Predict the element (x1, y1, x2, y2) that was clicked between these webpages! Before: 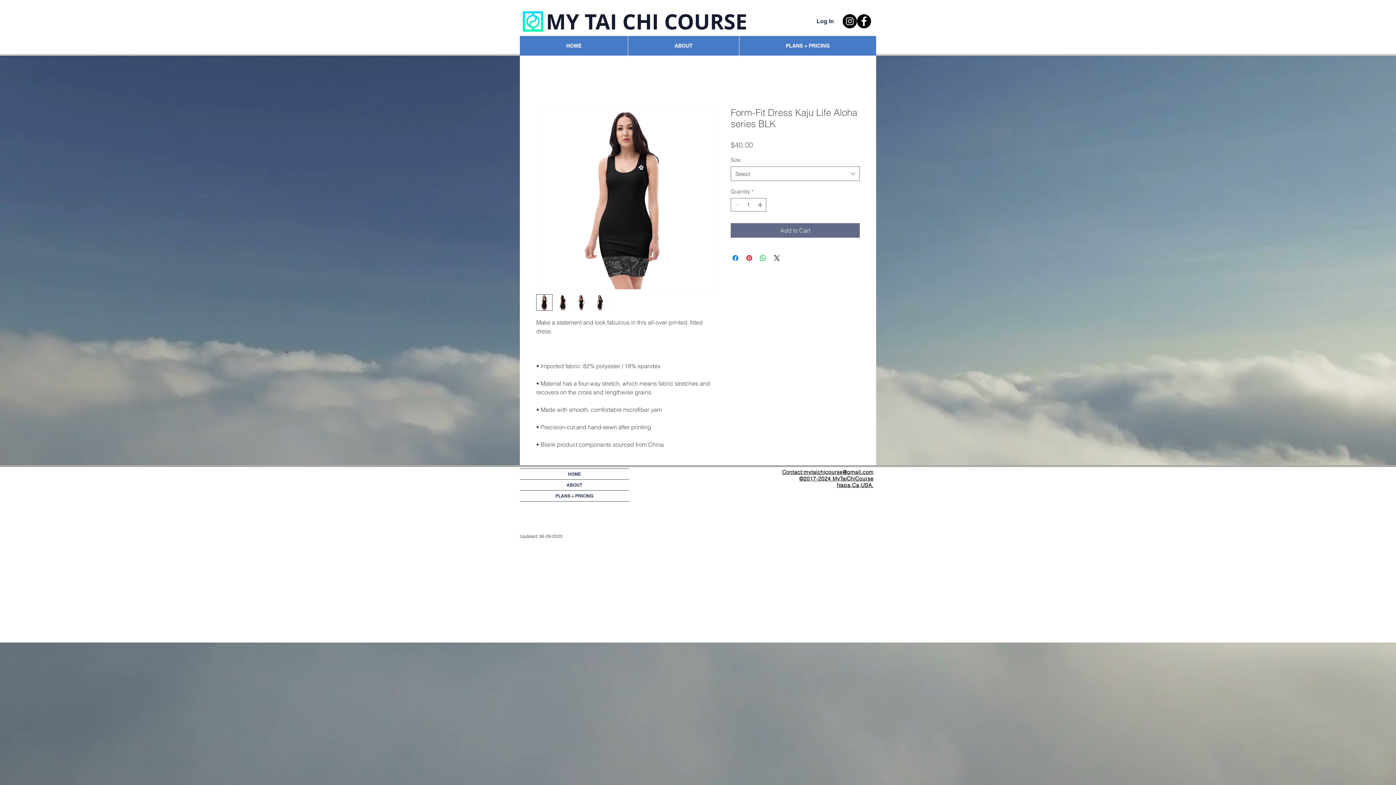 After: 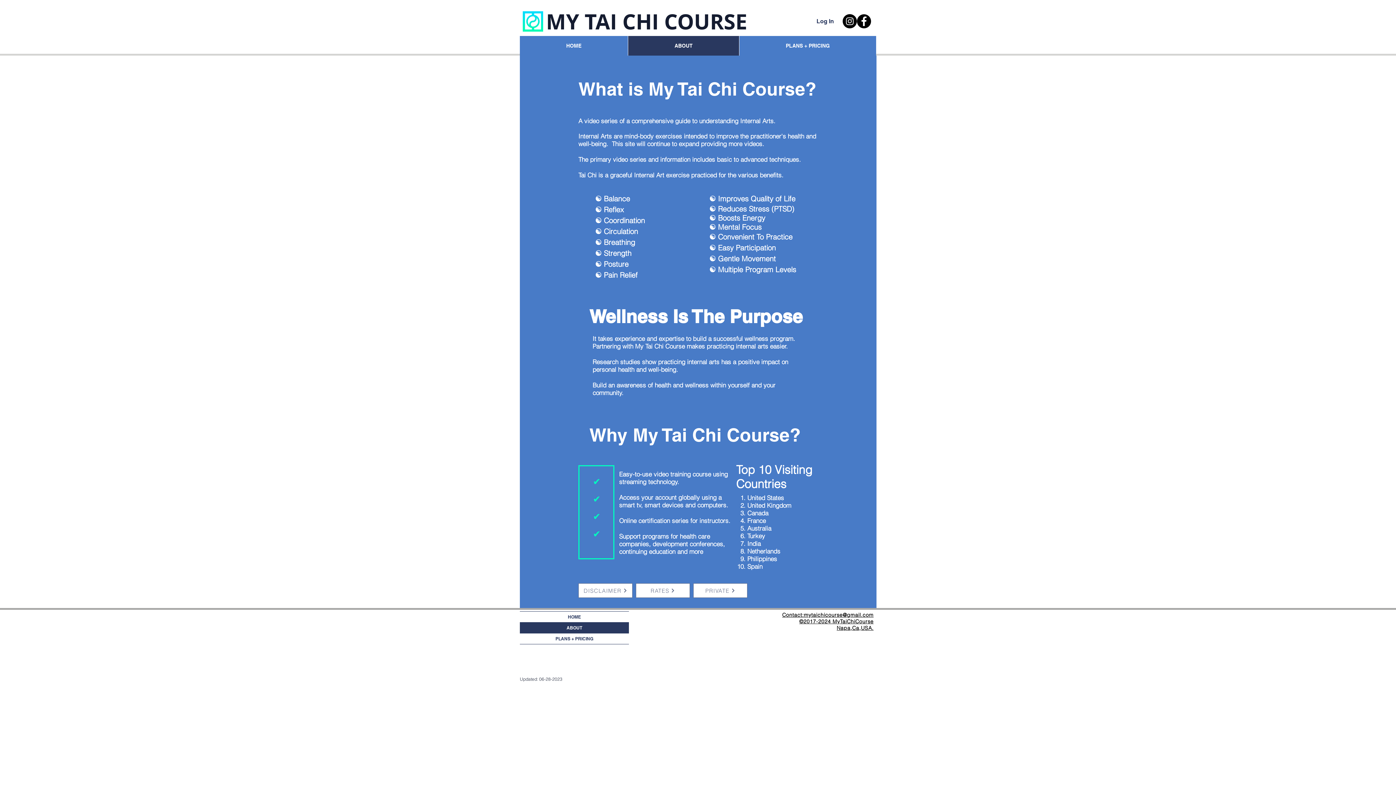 Action: label: ABOUT bbox: (520, 480, 629, 490)